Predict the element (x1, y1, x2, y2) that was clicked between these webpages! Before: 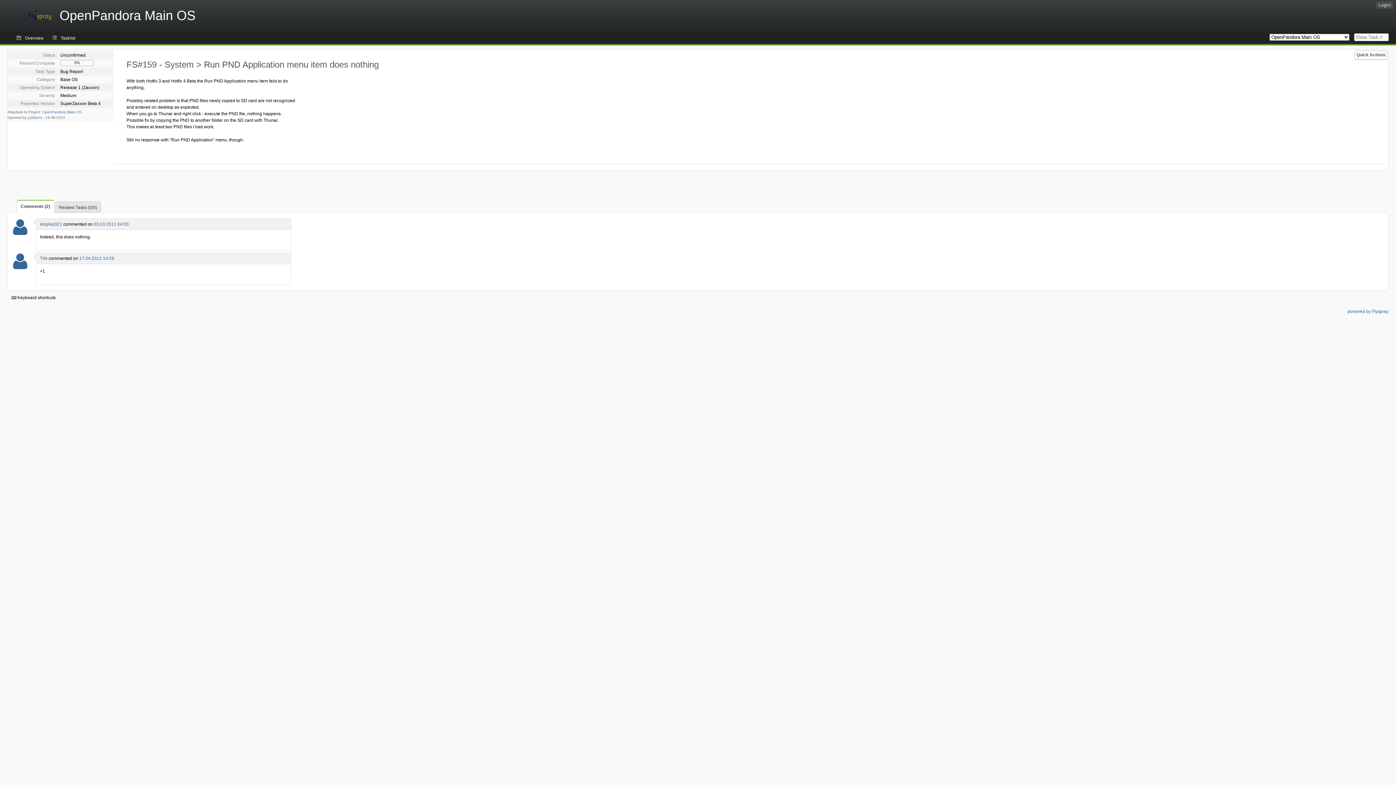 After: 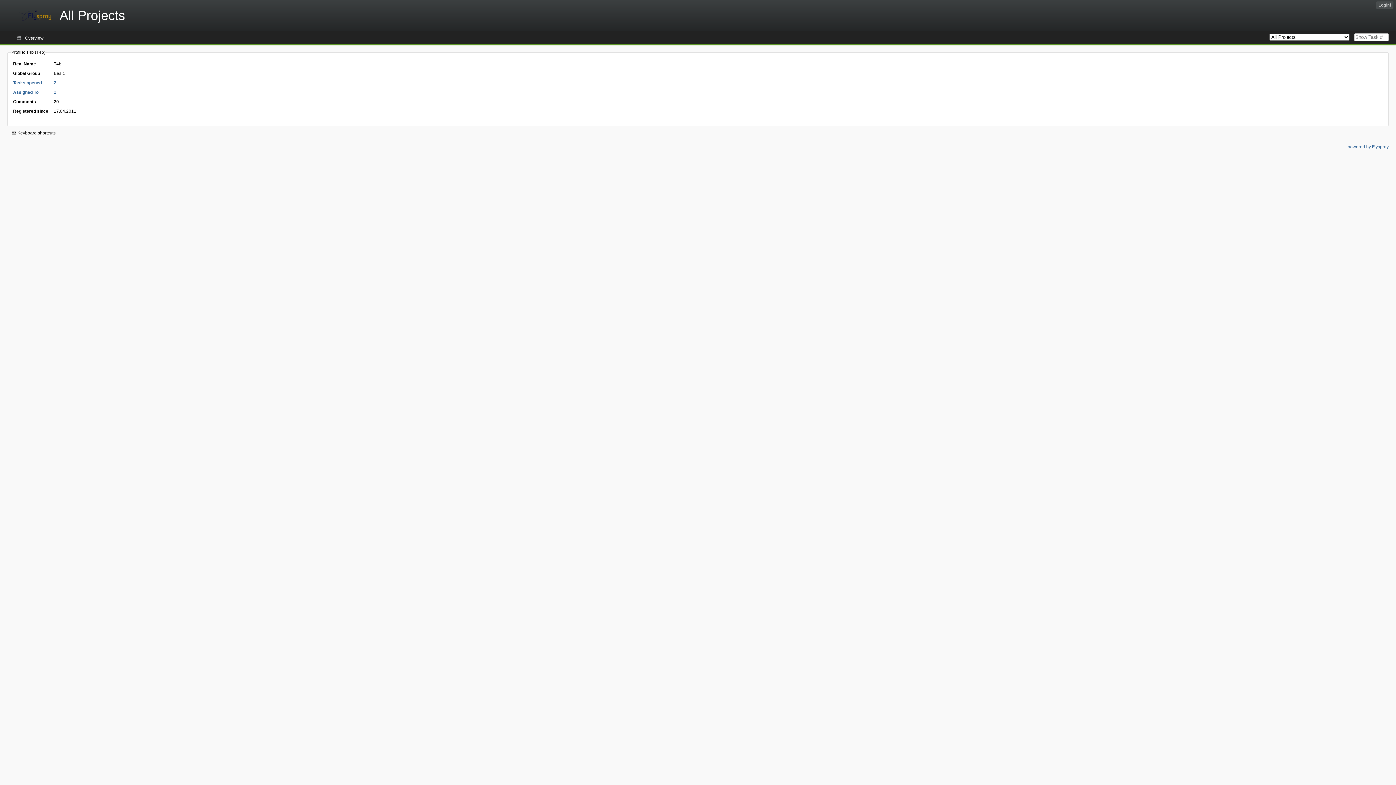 Action: bbox: (40, 256, 47, 261) label: T4b